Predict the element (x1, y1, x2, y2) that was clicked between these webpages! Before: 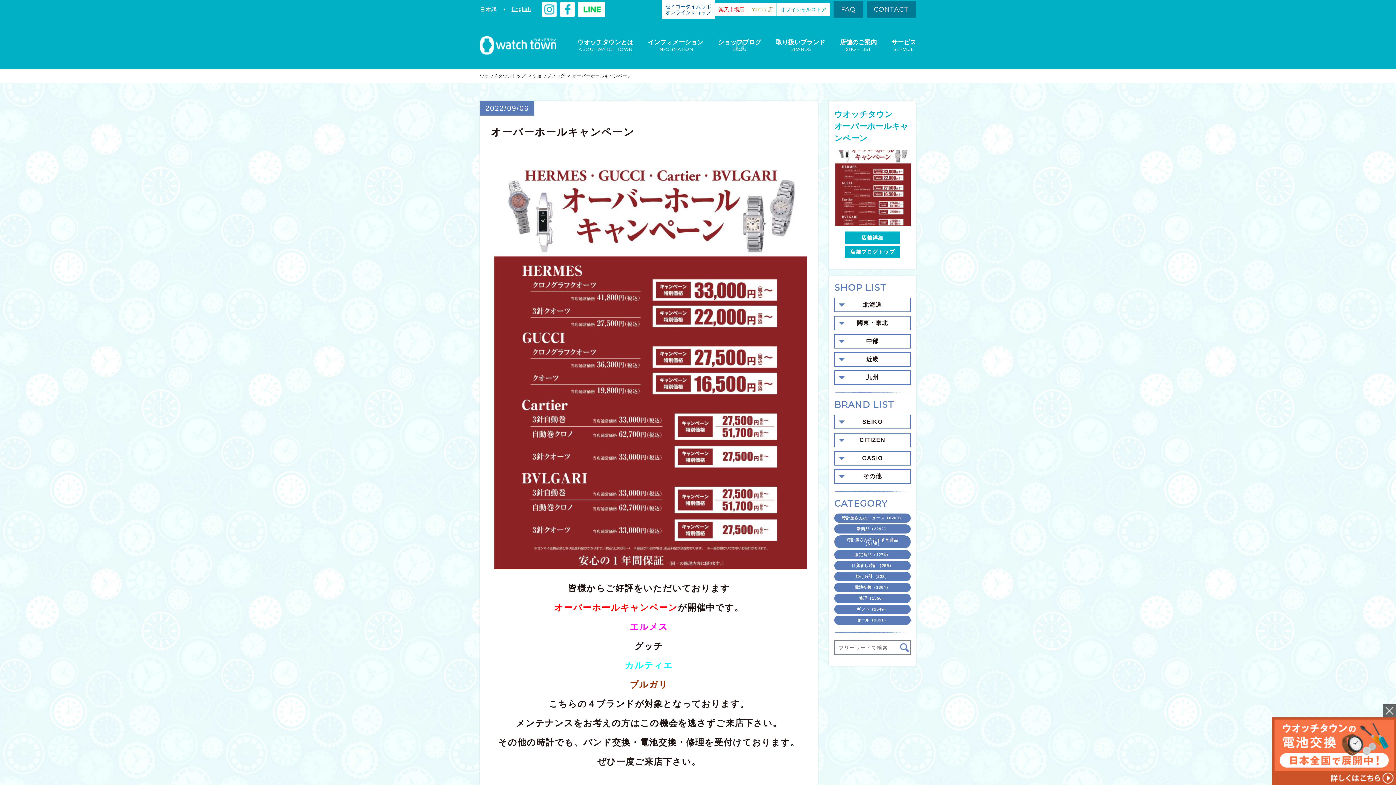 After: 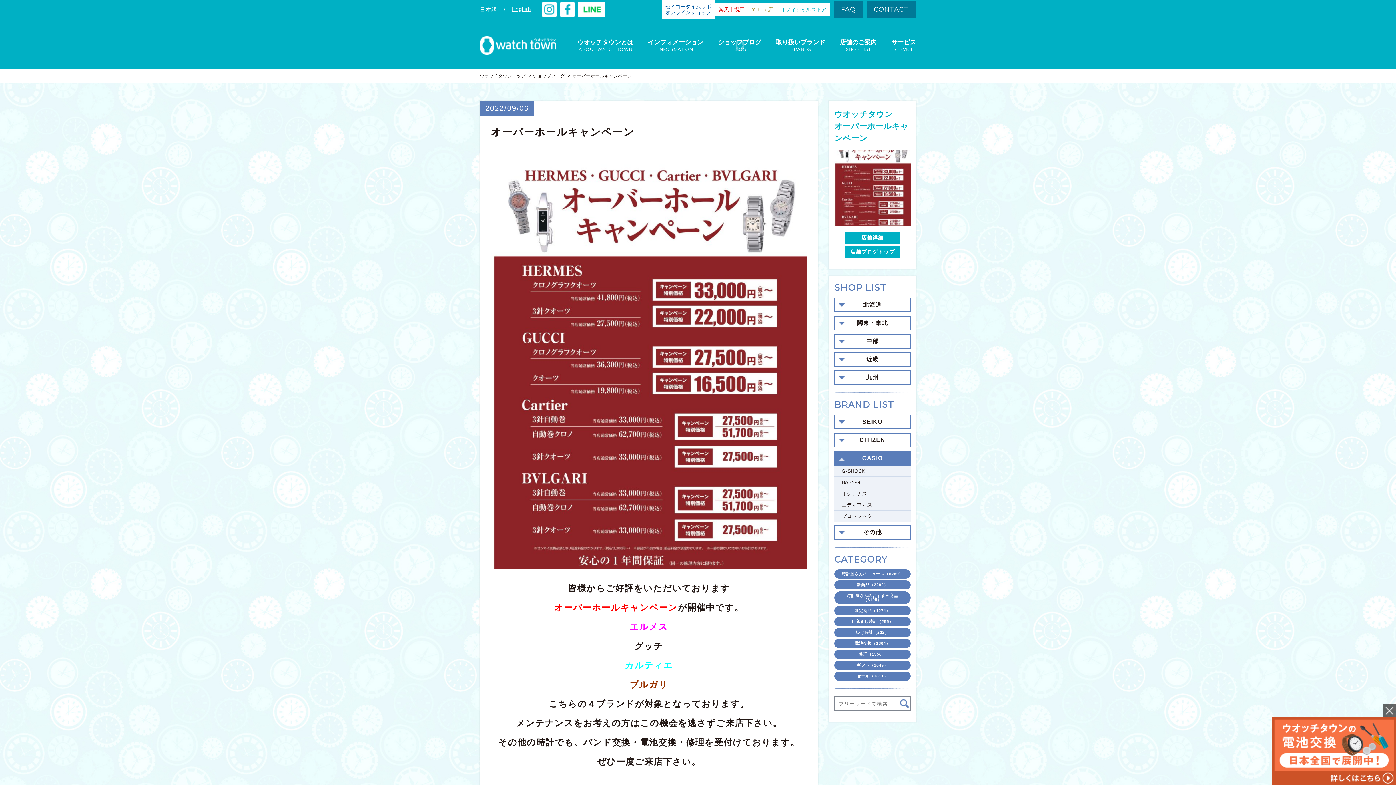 Action: bbox: (834, 451, 910, 465) label: CASIO